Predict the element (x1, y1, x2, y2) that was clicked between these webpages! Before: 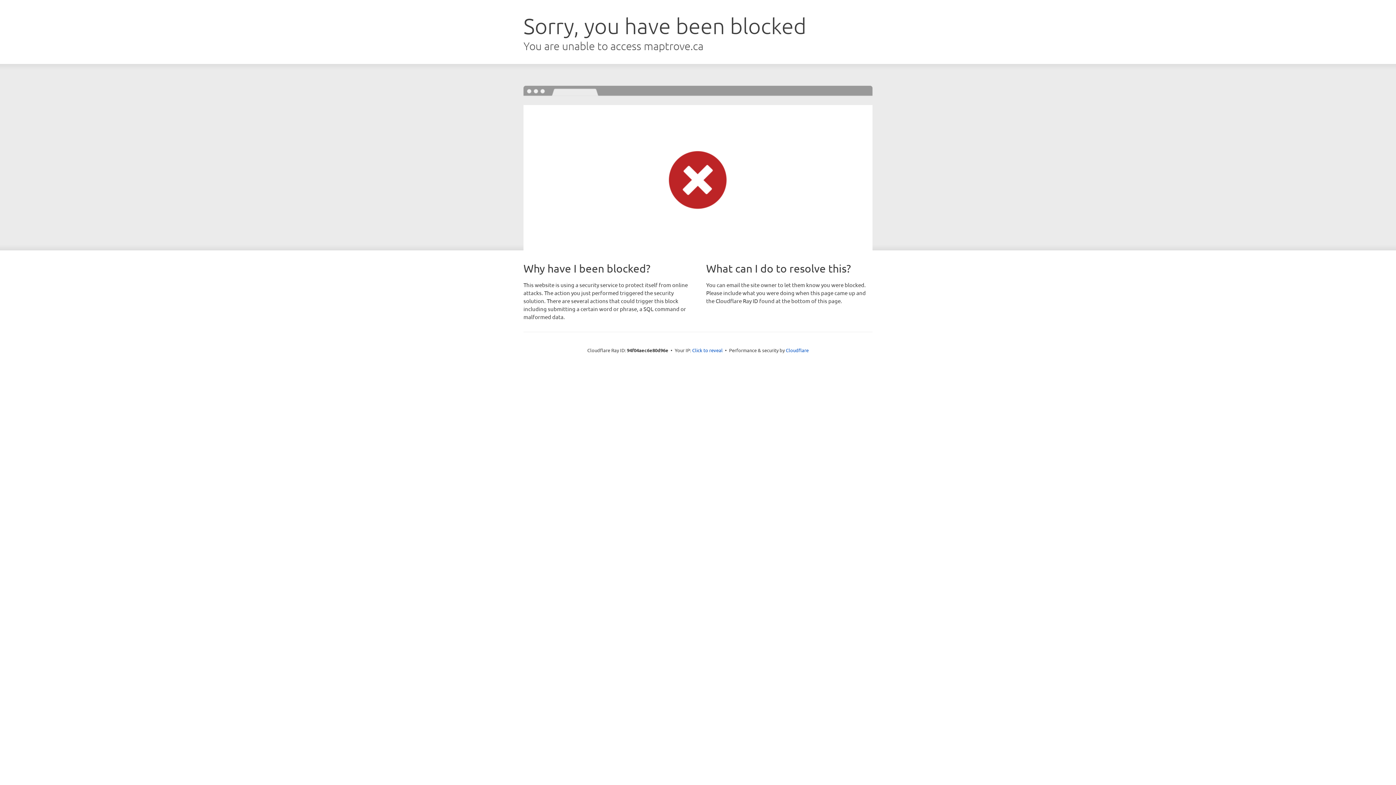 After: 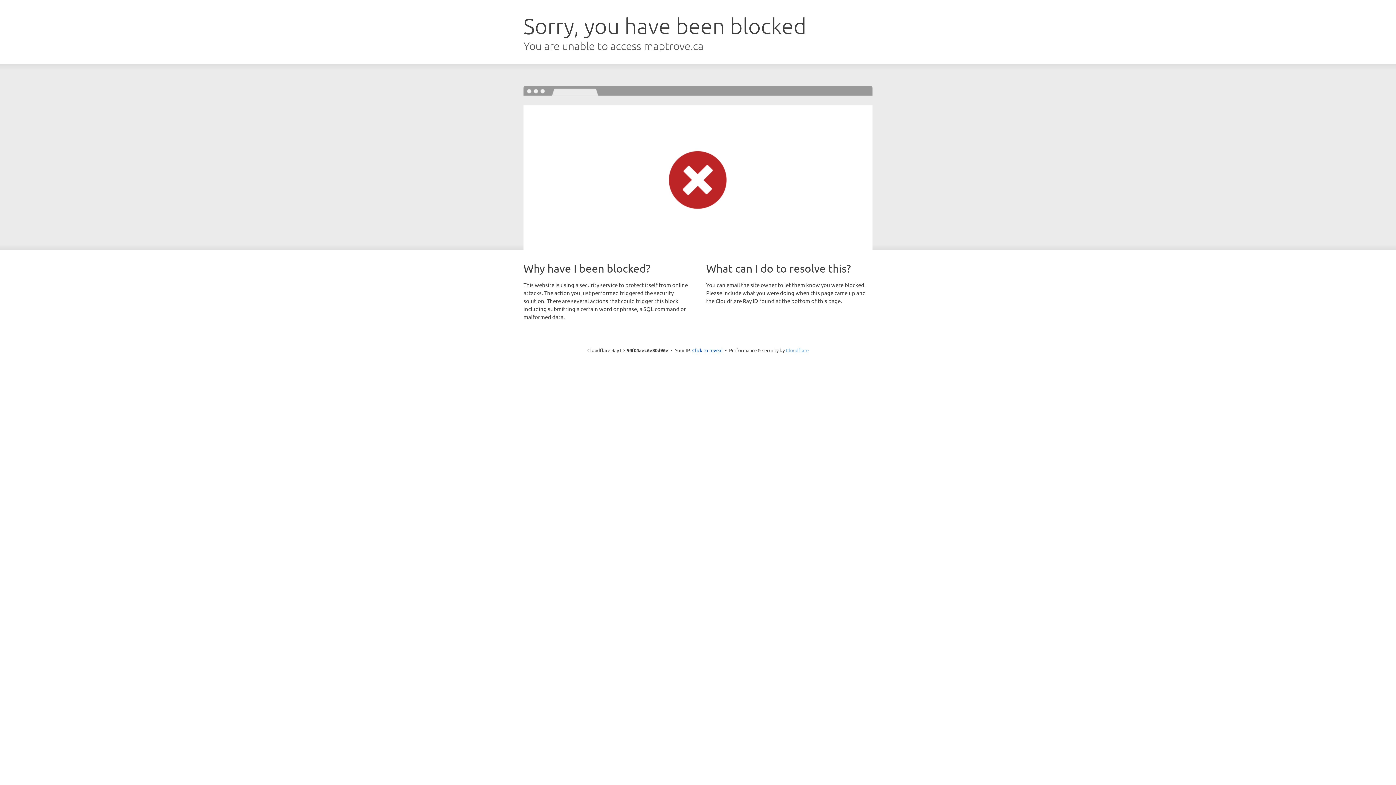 Action: bbox: (786, 347, 808, 353) label: Cloudflare